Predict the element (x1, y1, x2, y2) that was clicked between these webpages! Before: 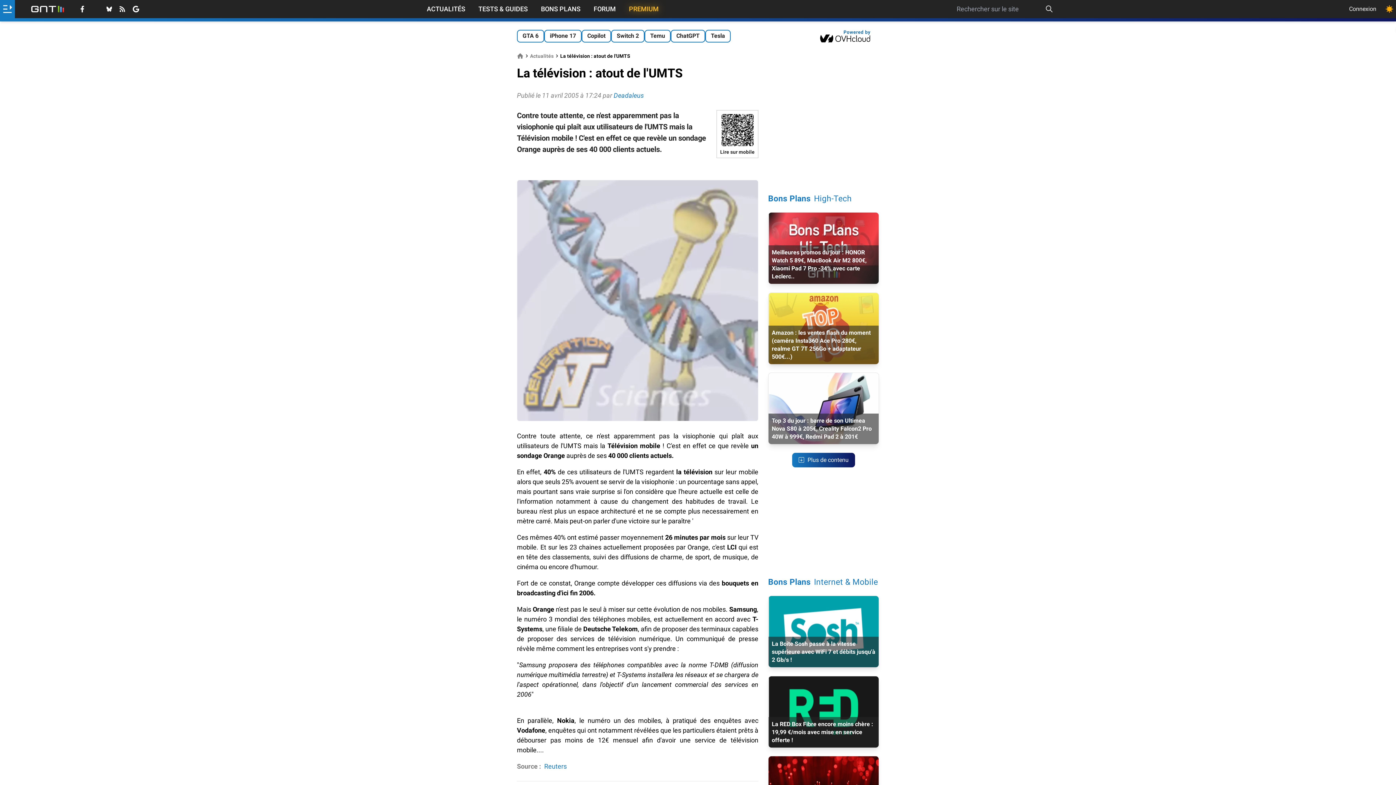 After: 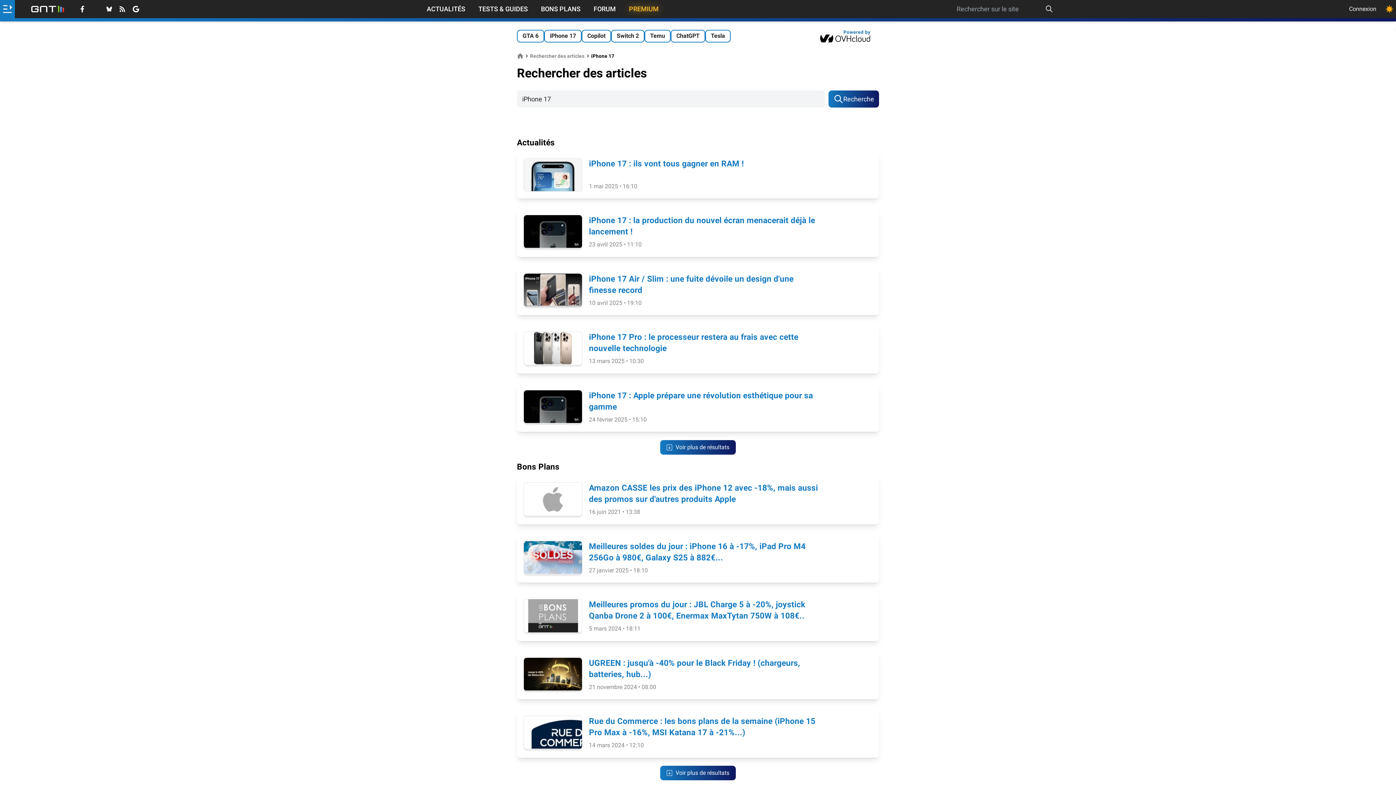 Action: label: iPhone 17 bbox: (544, 29, 581, 42)